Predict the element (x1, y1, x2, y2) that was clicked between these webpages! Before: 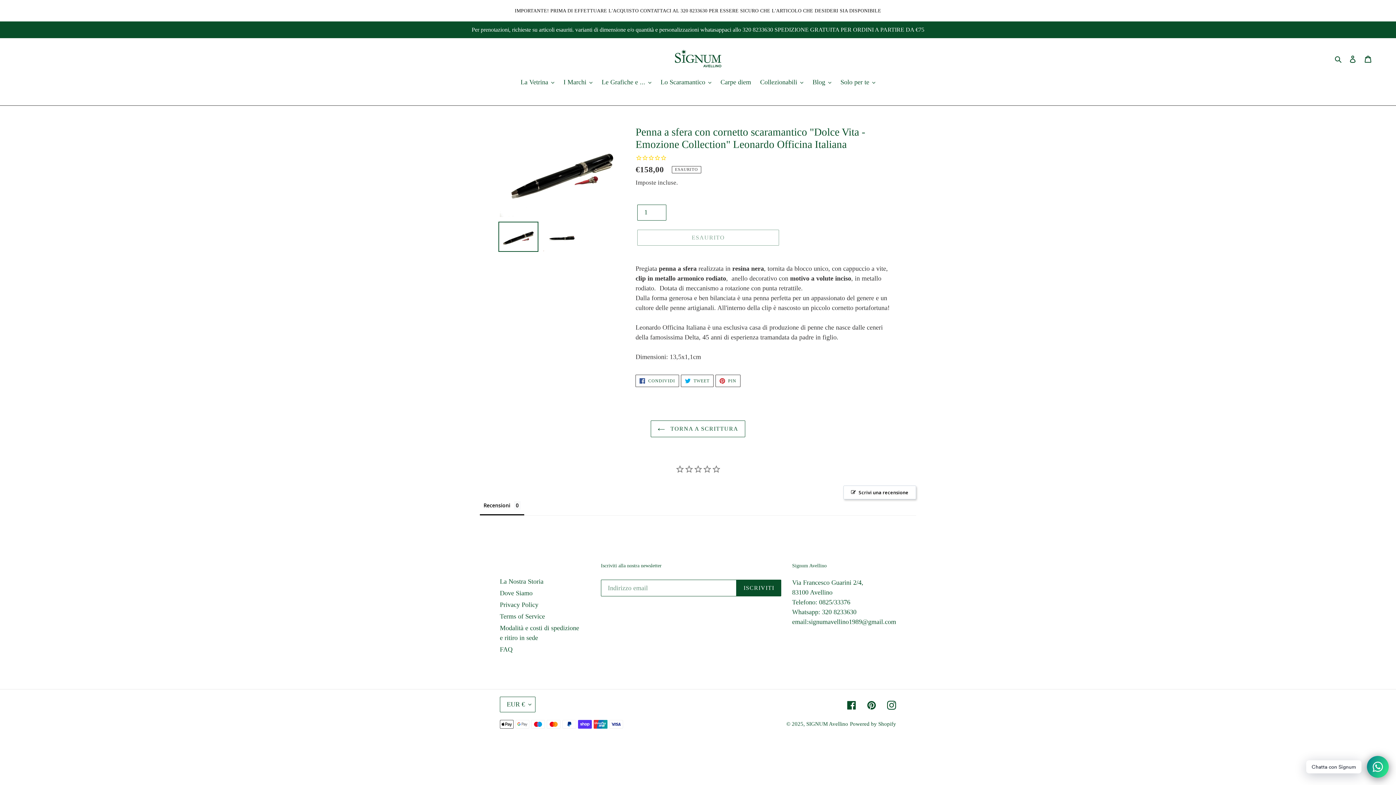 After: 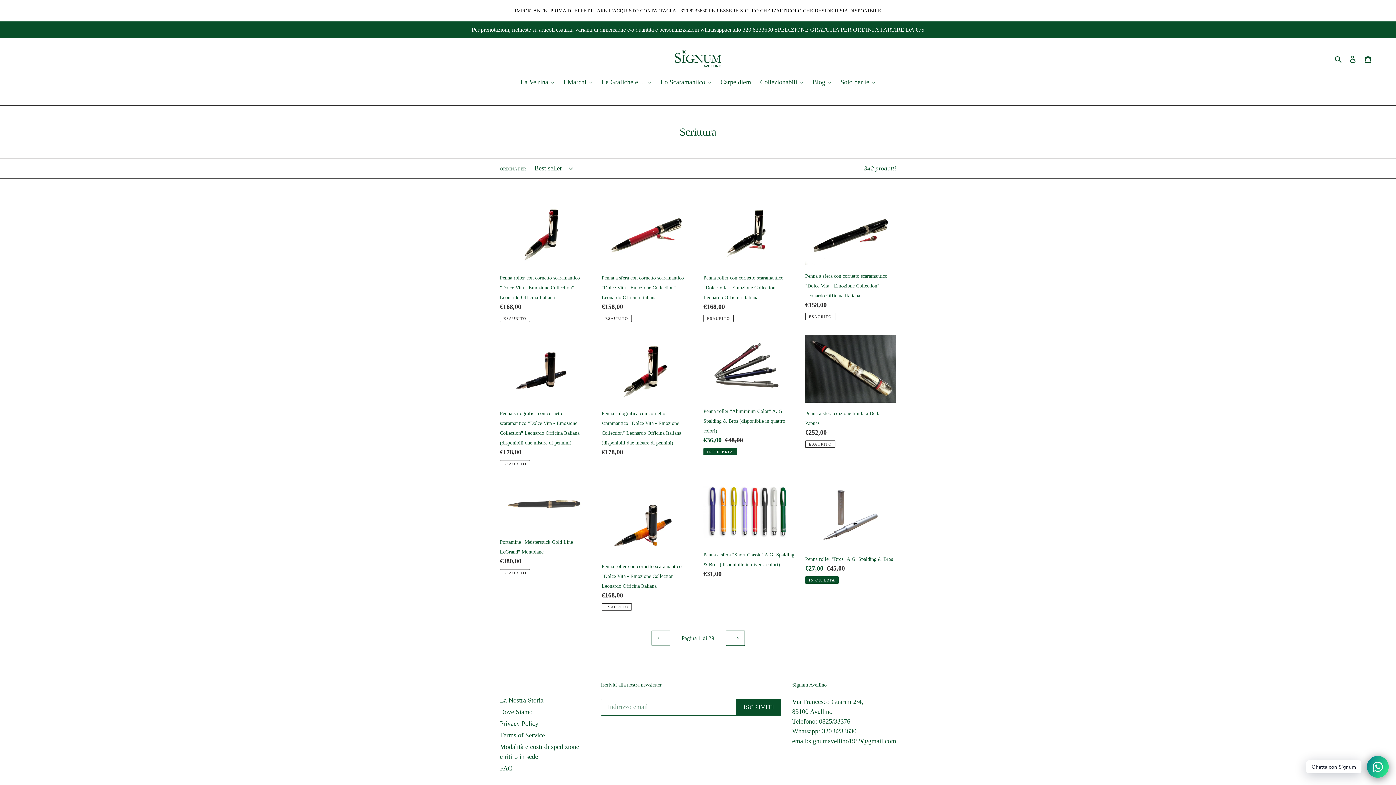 Action: bbox: (650, 420, 745, 437) label:  TORNA A SCRITTURA